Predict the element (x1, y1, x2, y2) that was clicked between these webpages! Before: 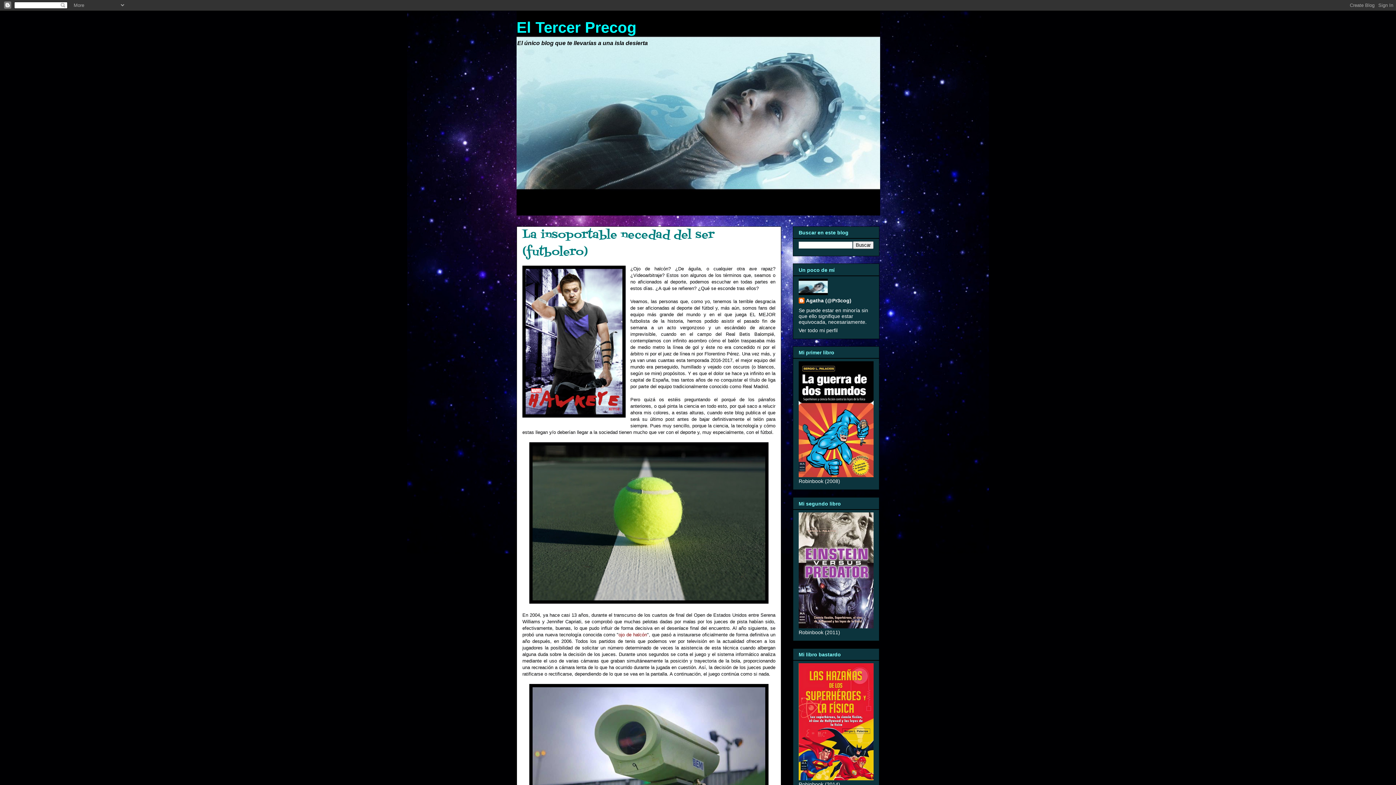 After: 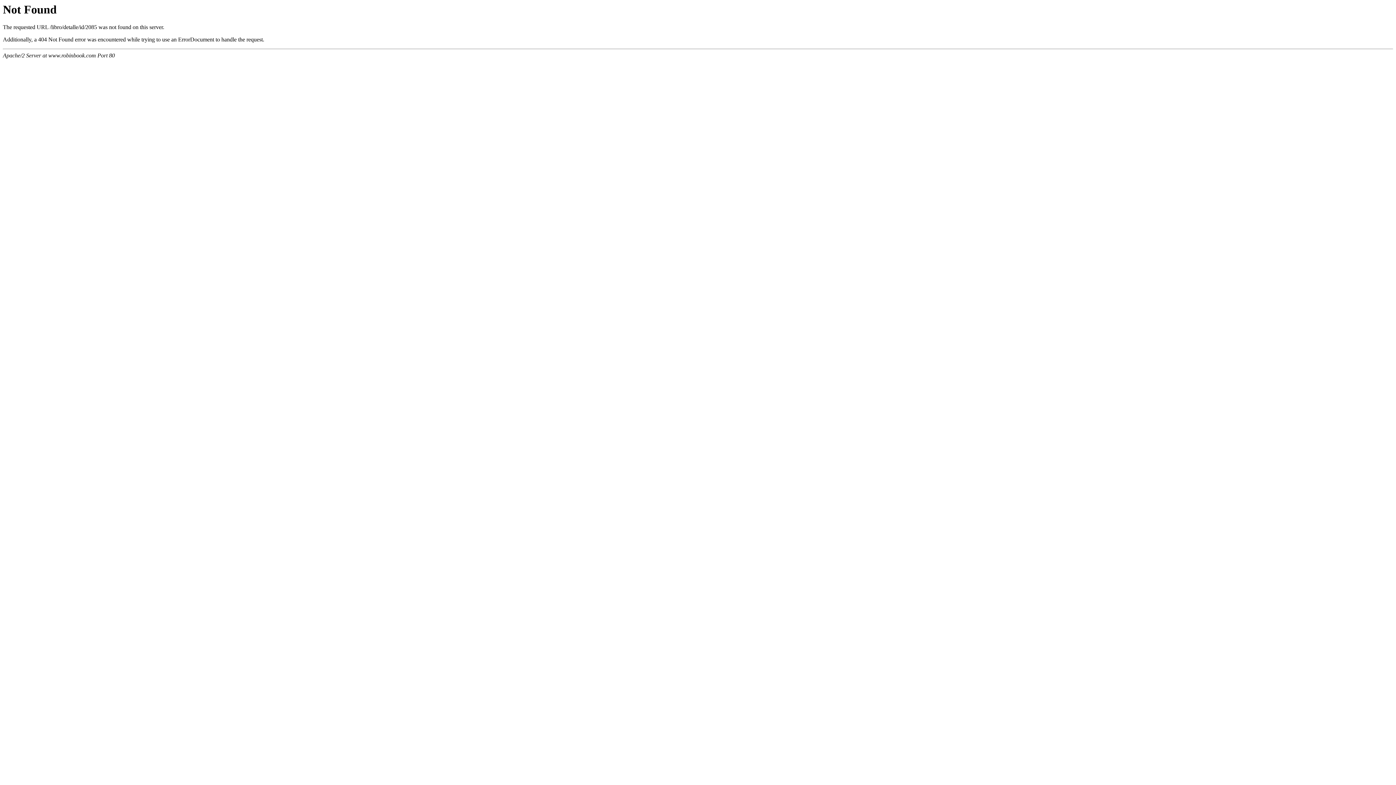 Action: bbox: (798, 775, 873, 781)